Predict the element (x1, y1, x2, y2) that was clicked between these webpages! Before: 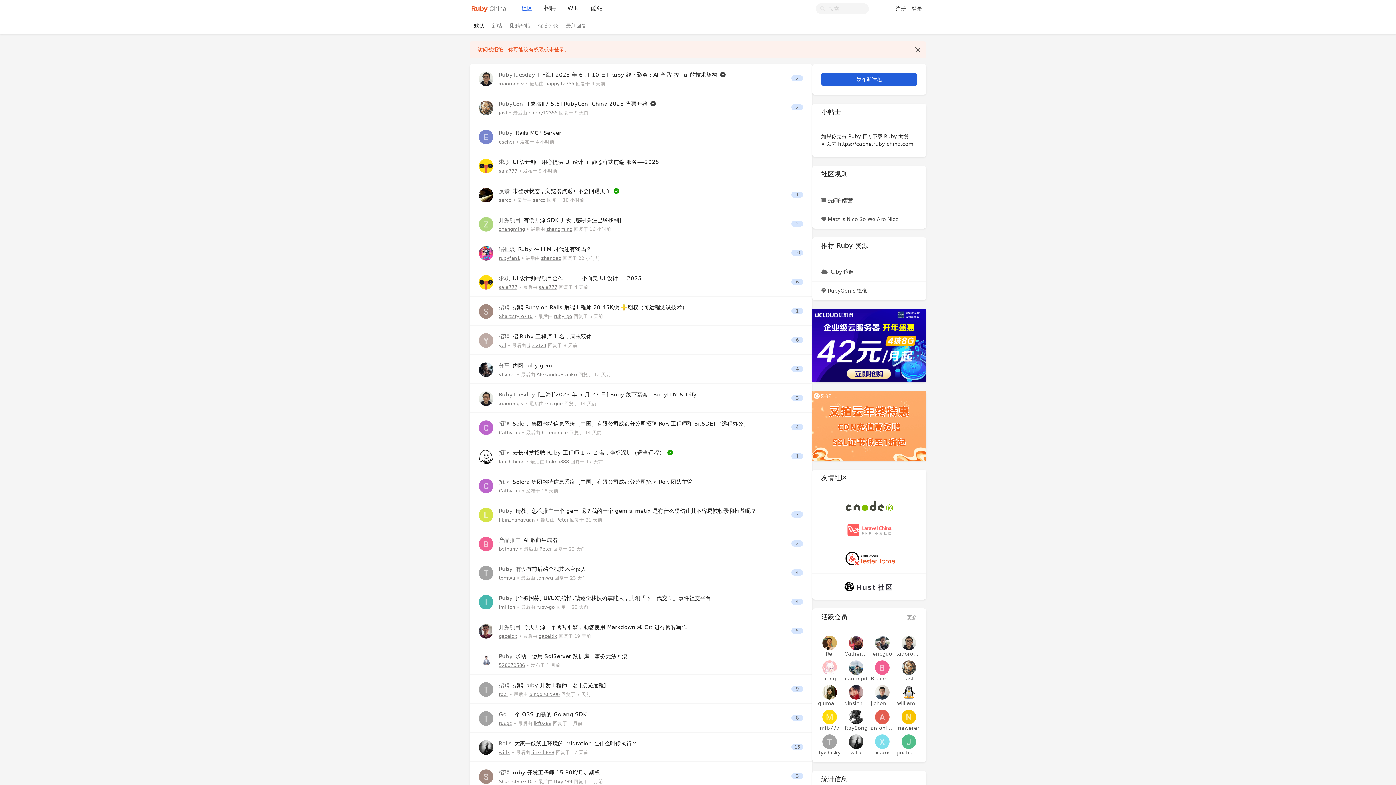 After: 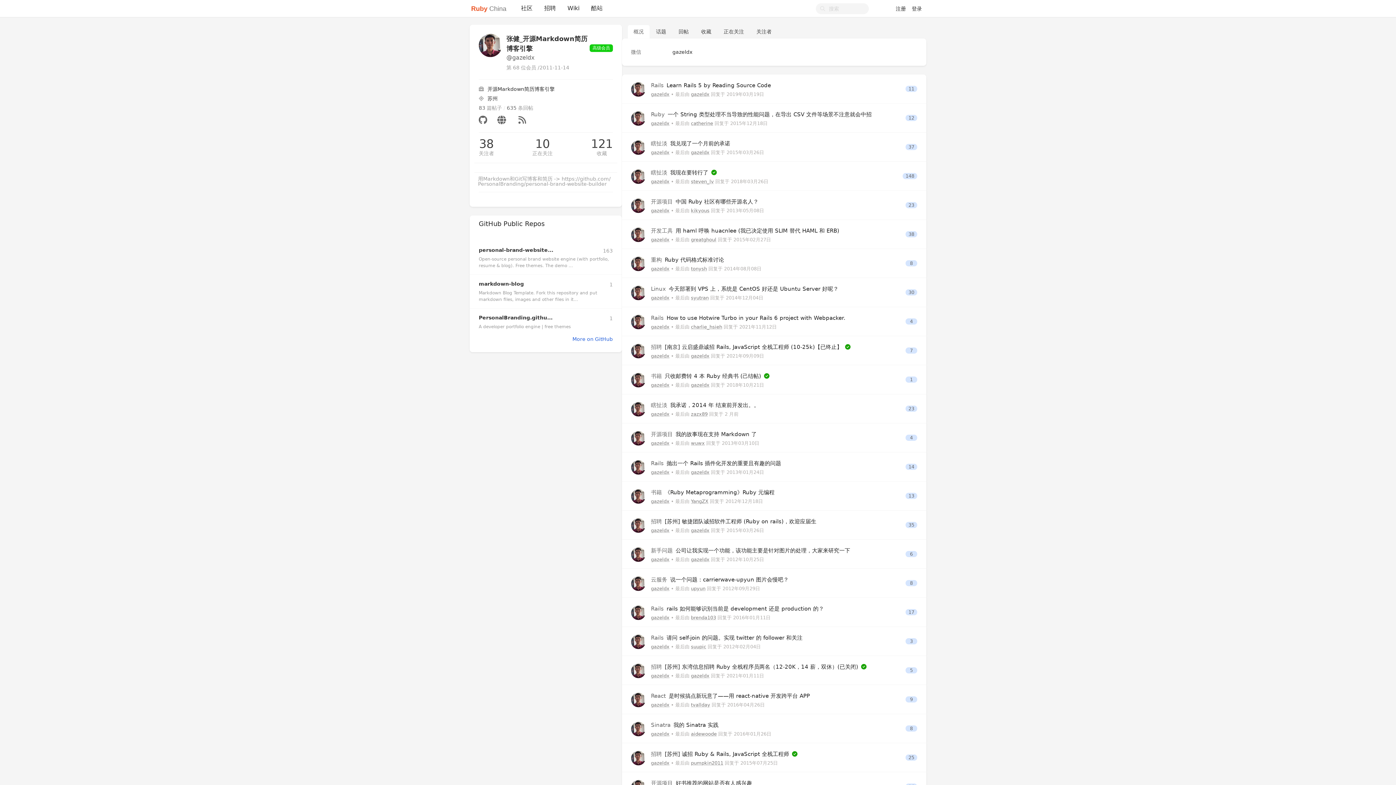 Action: bbox: (478, 628, 493, 634)